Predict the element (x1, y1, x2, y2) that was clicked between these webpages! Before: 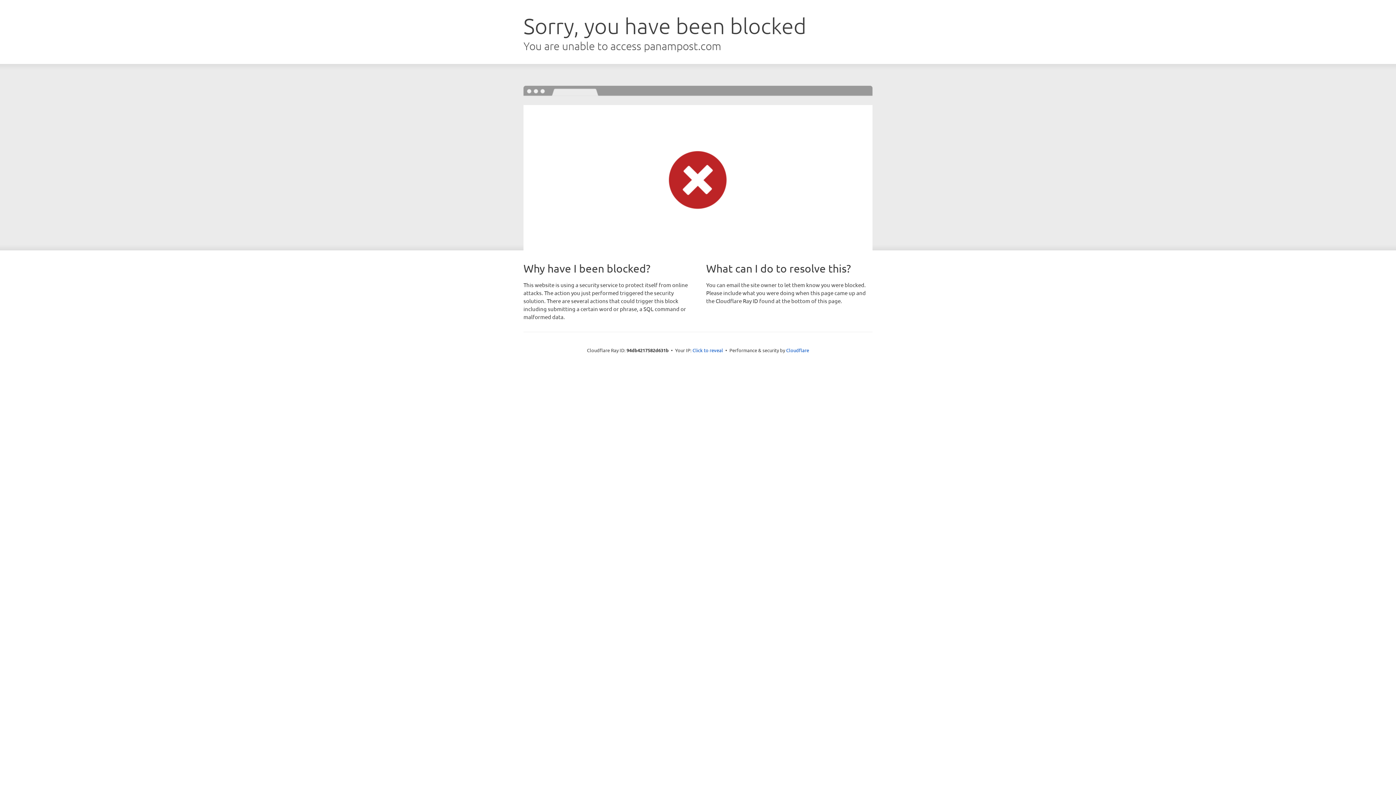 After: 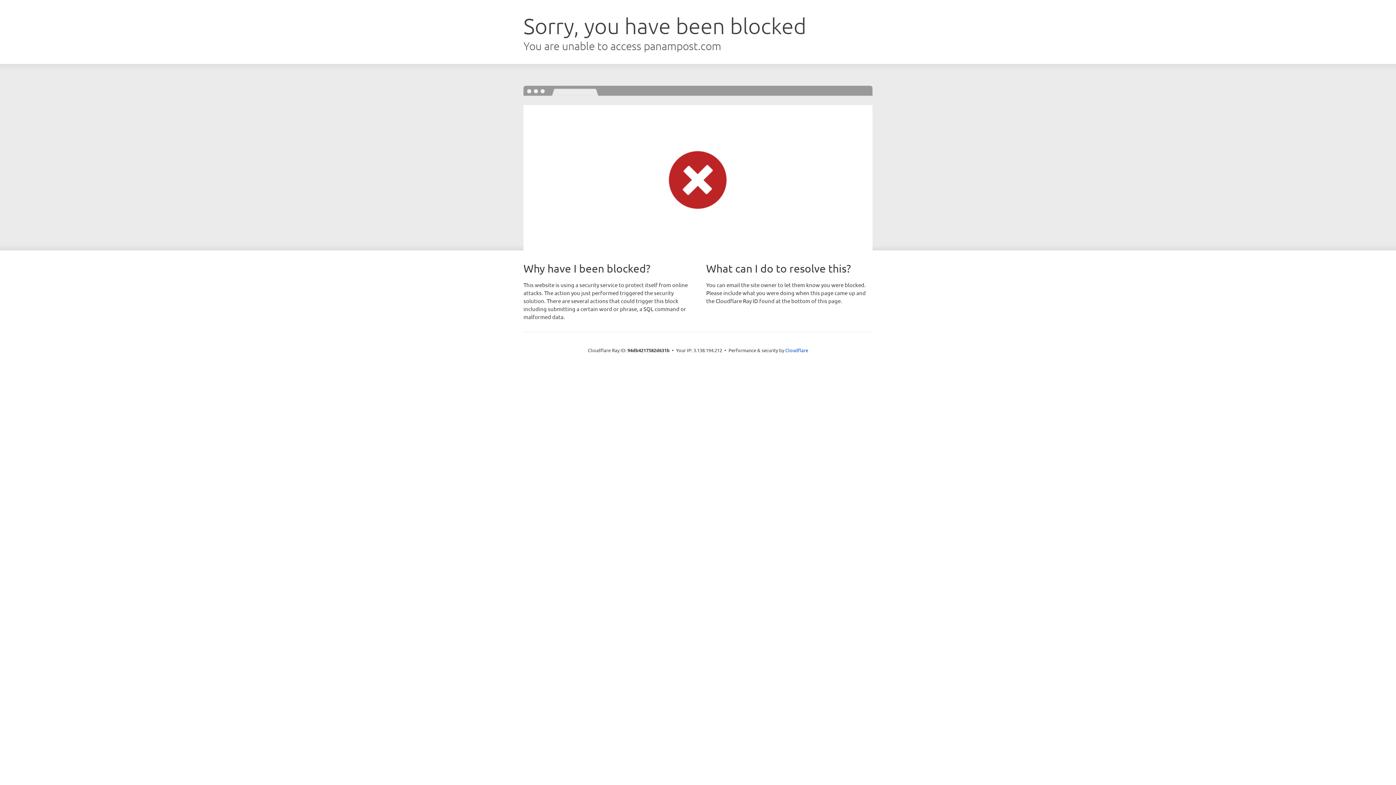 Action: bbox: (692, 346, 723, 353) label: Click to reveal